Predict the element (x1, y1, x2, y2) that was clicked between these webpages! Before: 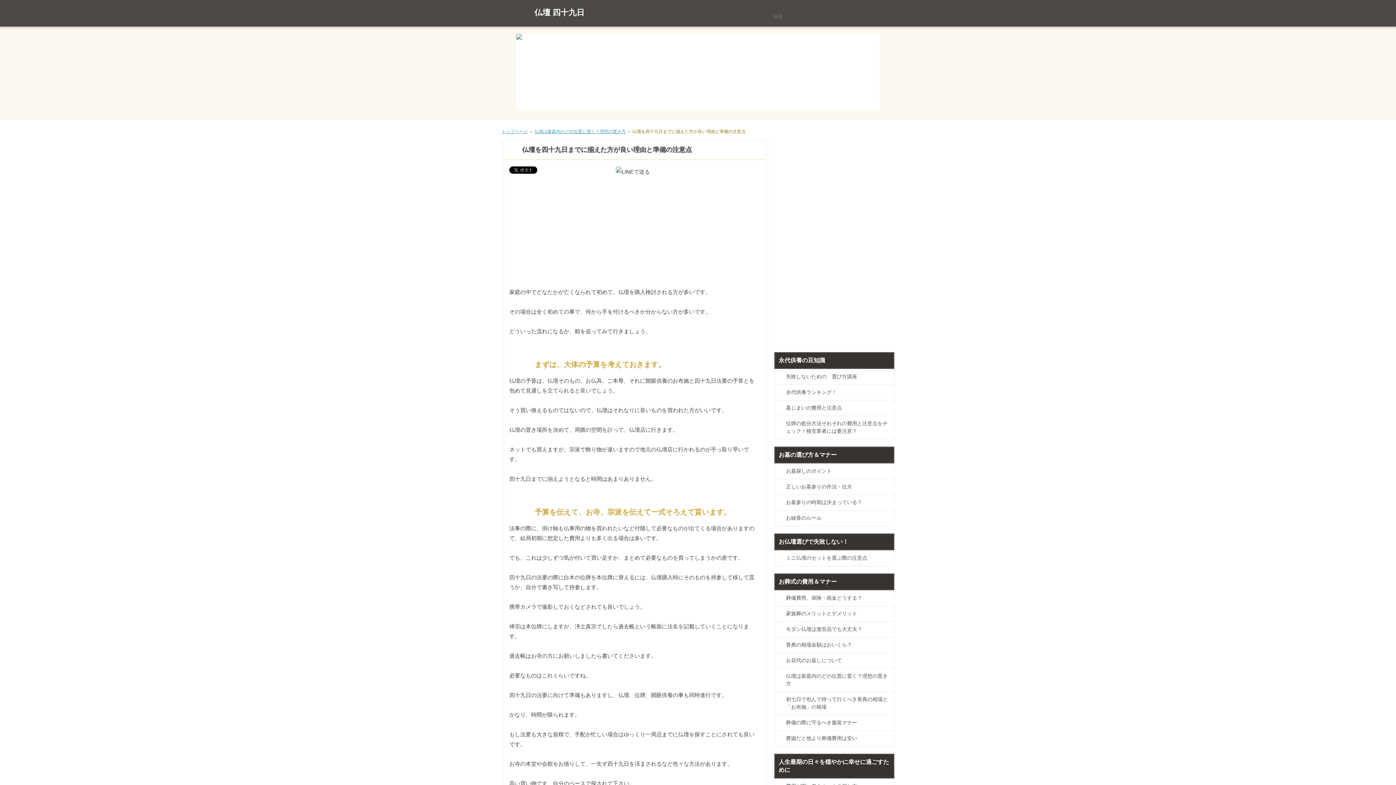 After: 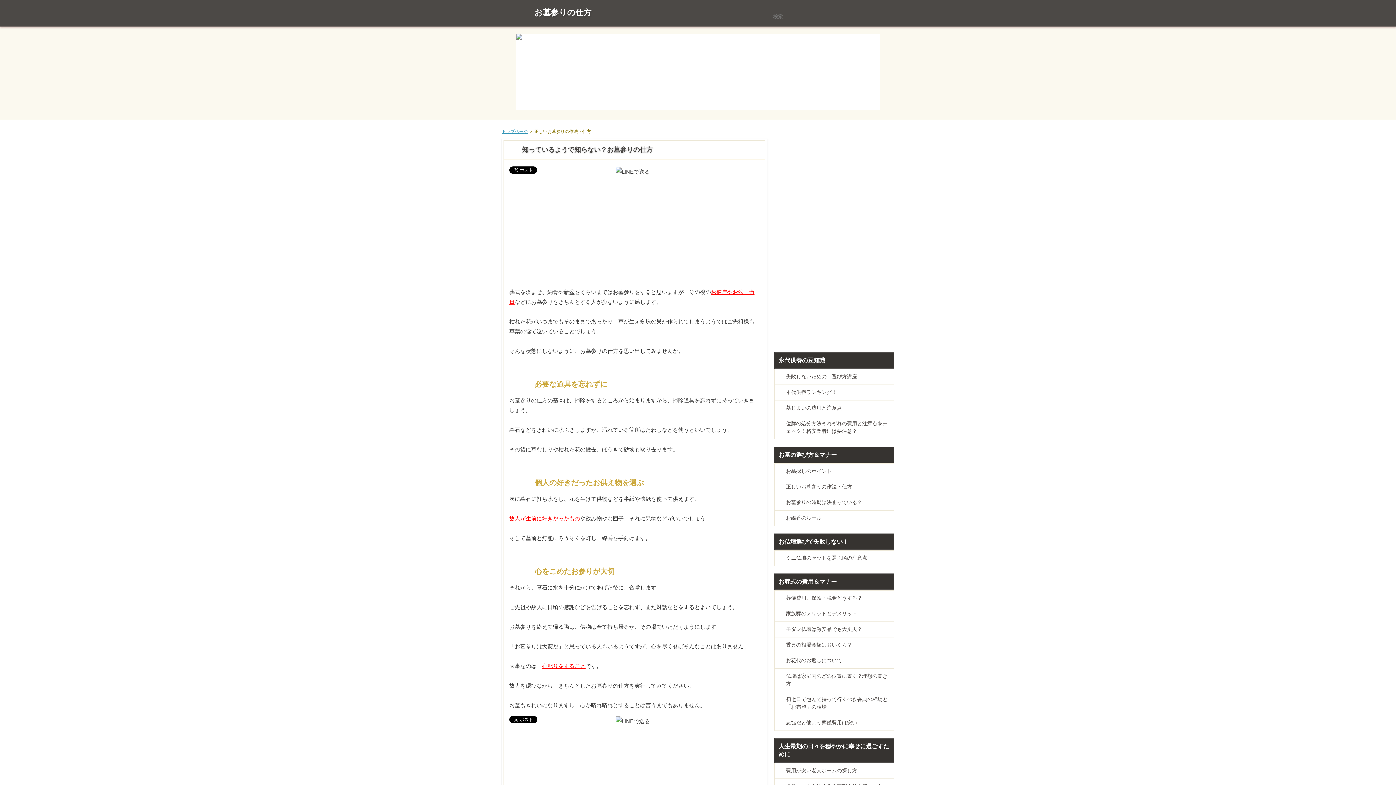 Action: bbox: (775, 479, 893, 494) label: 正しいお墓参りの作法・仕方